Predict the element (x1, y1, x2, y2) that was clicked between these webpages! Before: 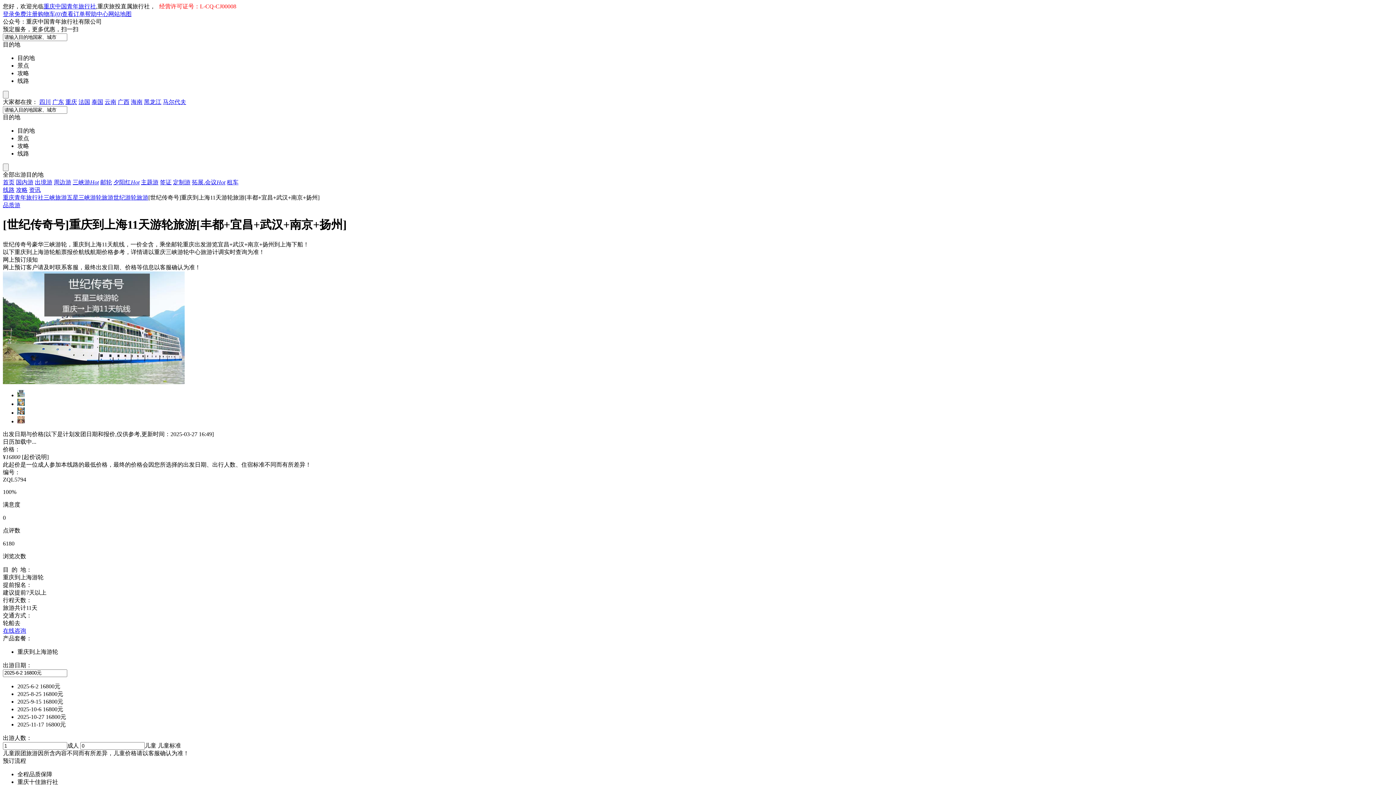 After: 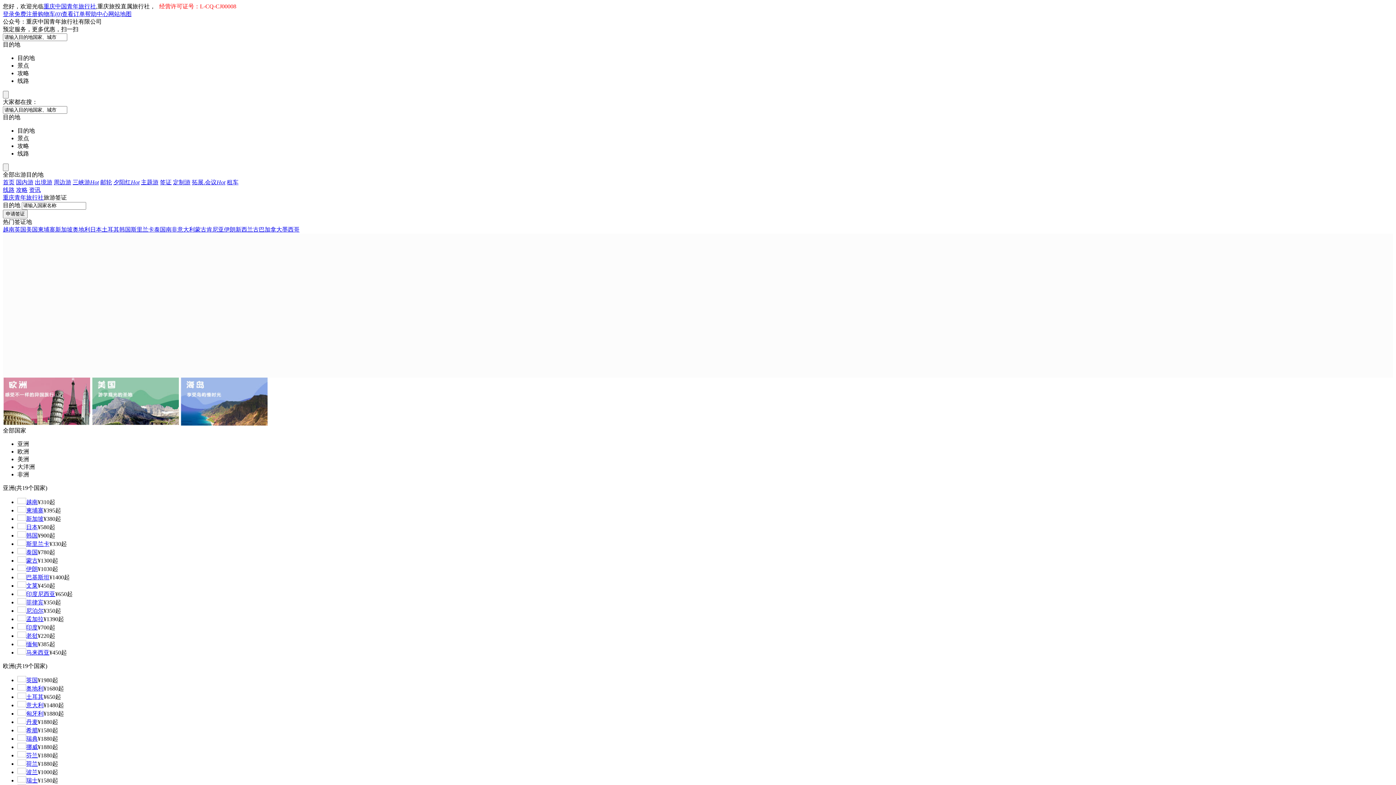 Action: label: 签证 bbox: (160, 179, 171, 185)